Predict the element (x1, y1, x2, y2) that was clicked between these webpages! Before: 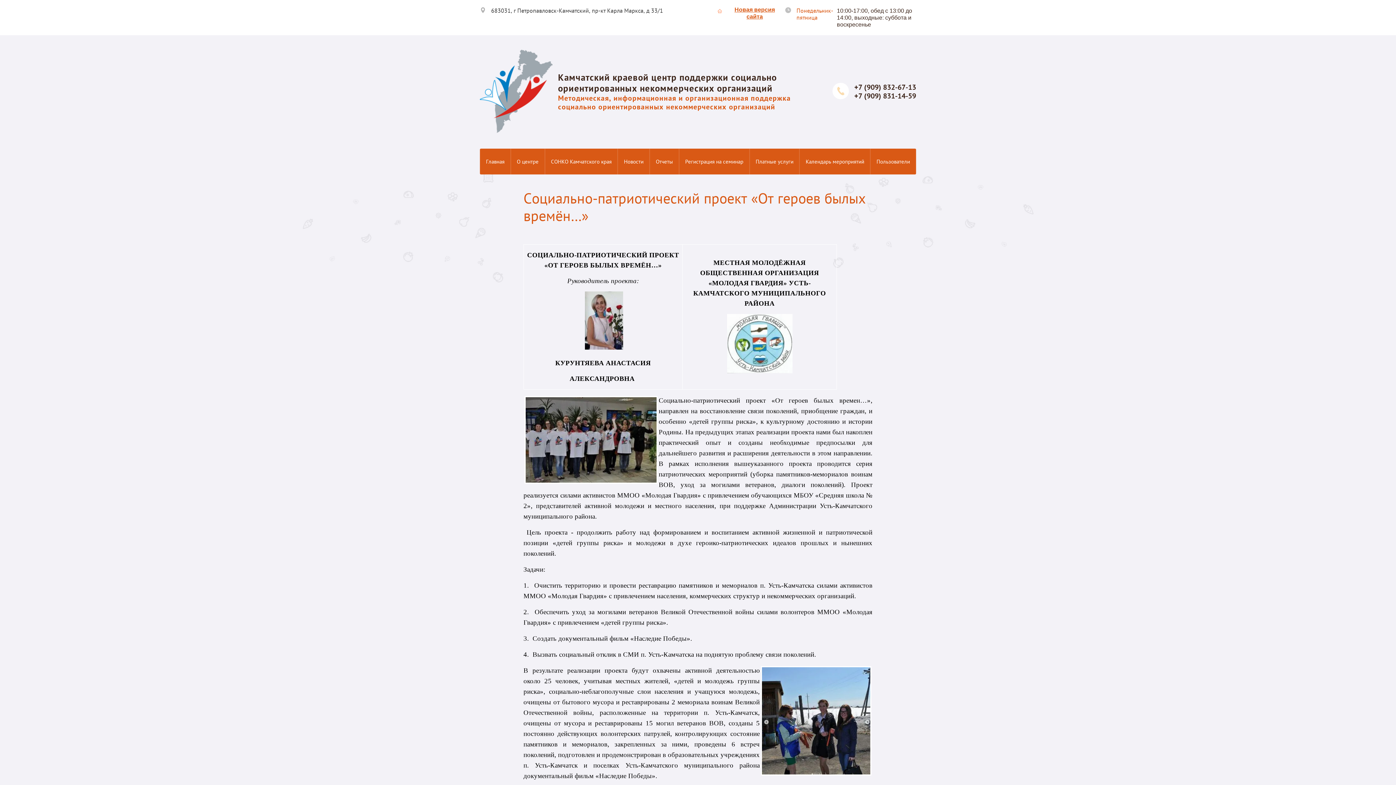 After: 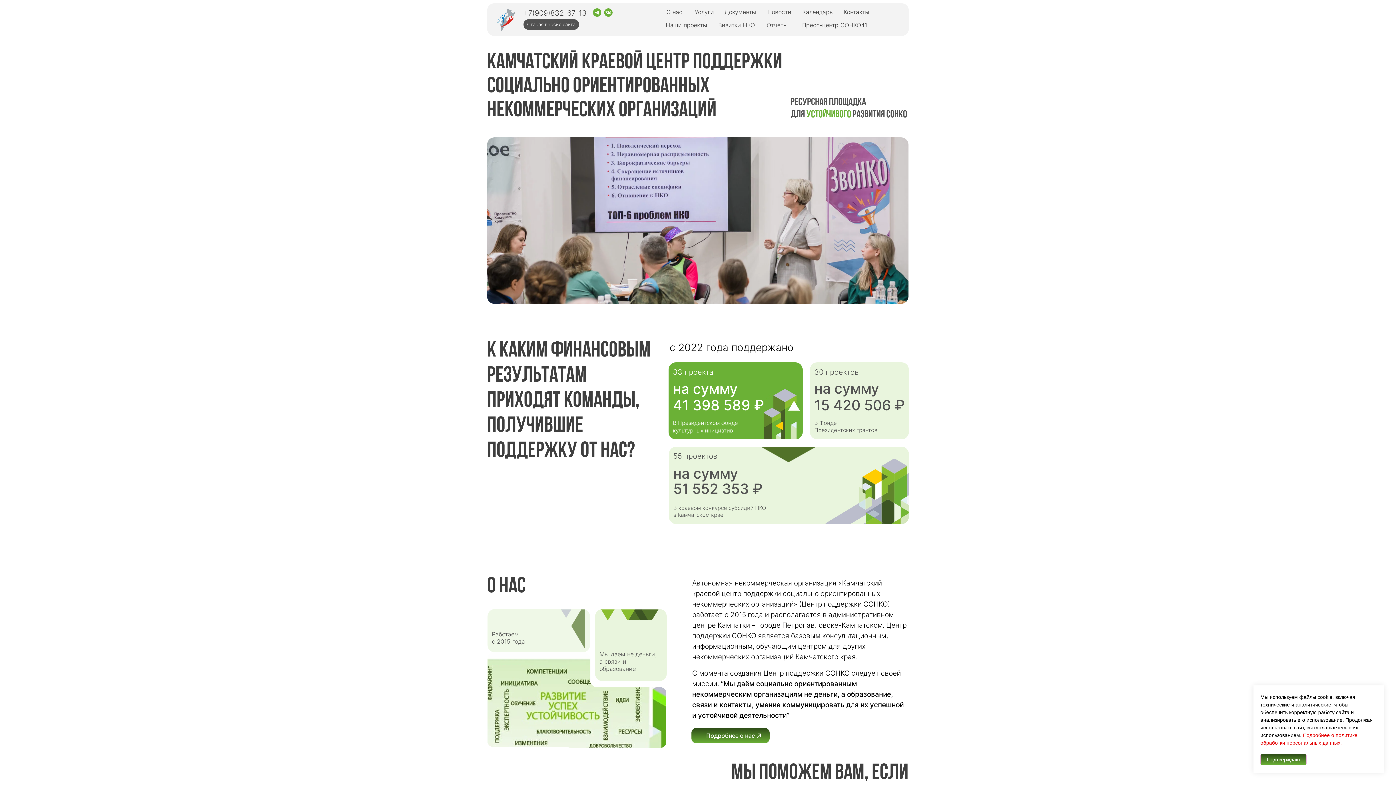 Action: label: Новая версия сайта bbox: (728, 10, 781, 15)